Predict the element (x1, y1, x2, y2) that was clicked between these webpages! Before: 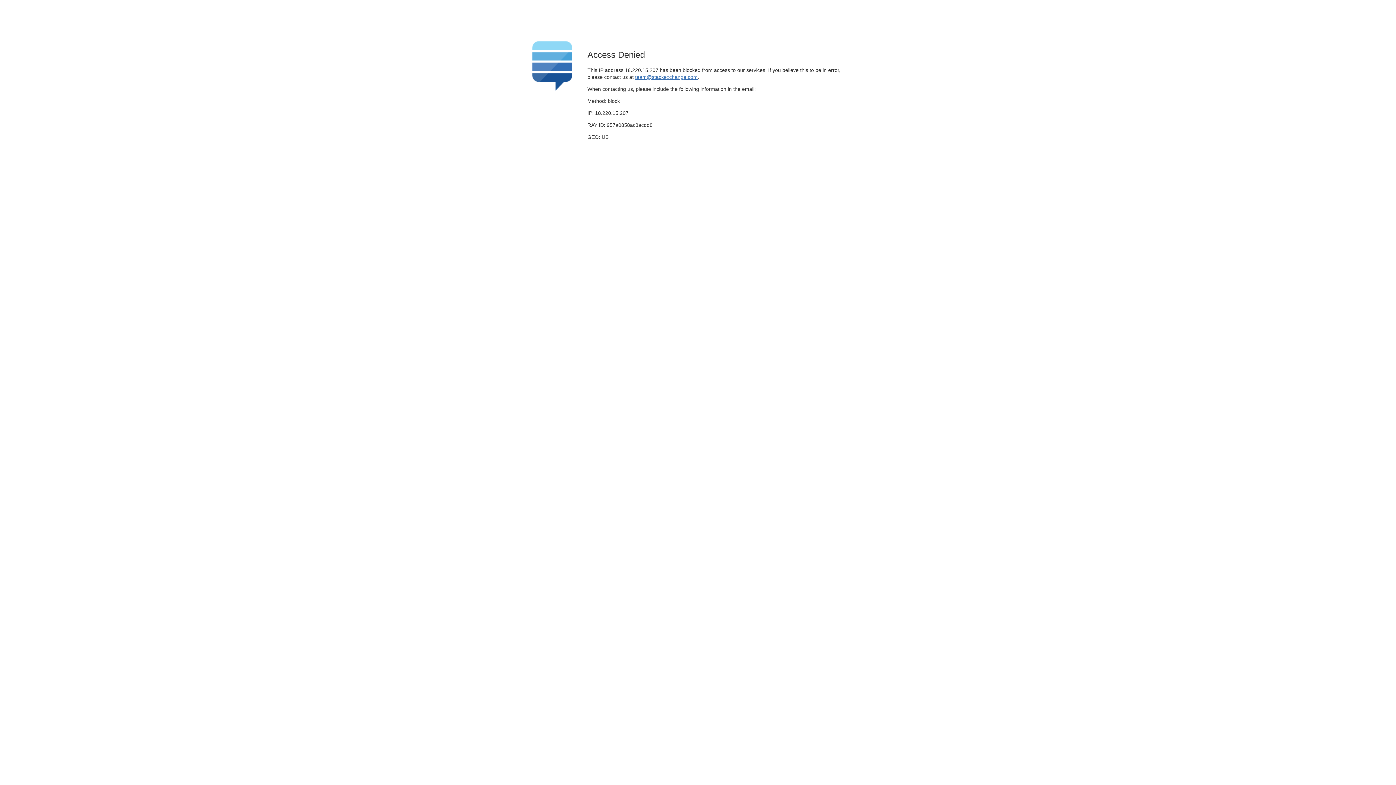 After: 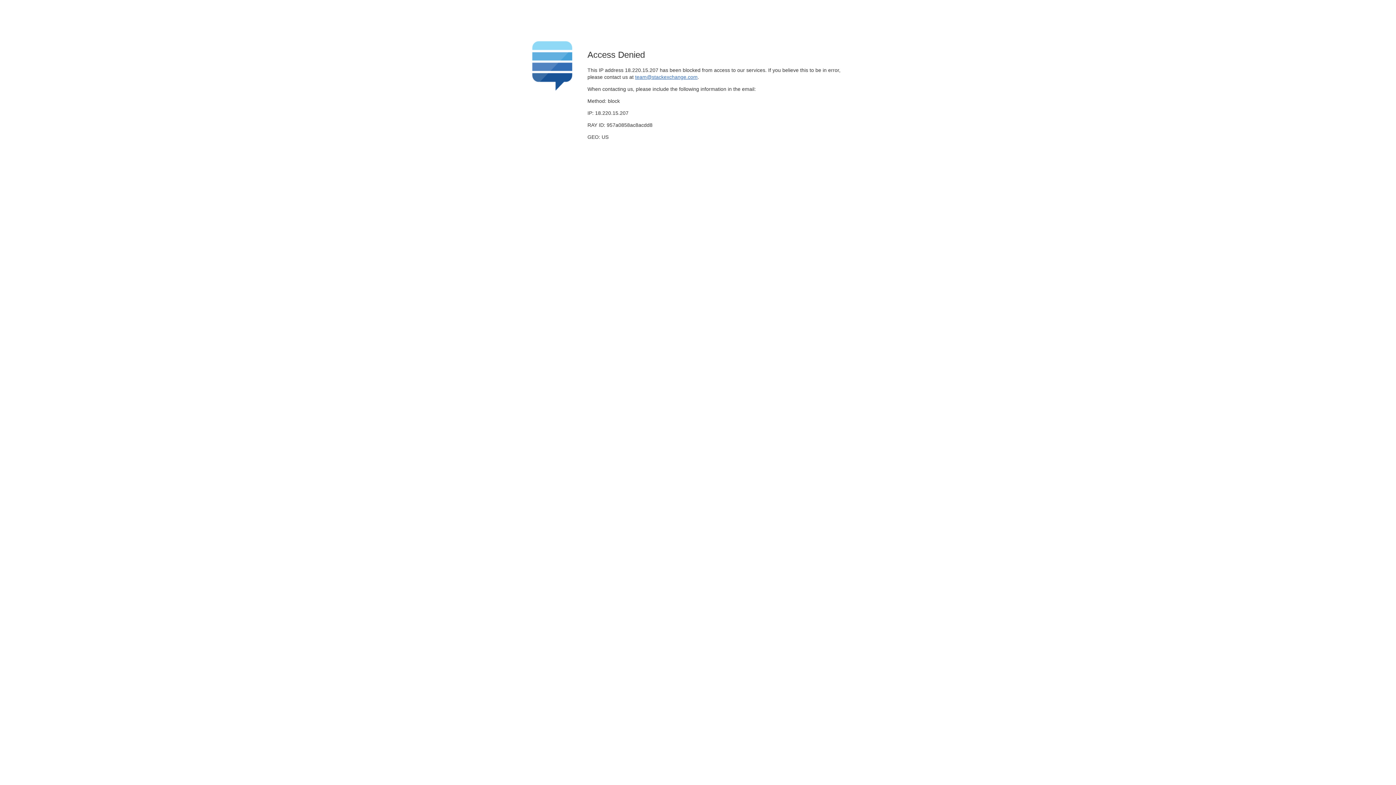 Action: bbox: (635, 74, 697, 79) label: team@stackexchange.com